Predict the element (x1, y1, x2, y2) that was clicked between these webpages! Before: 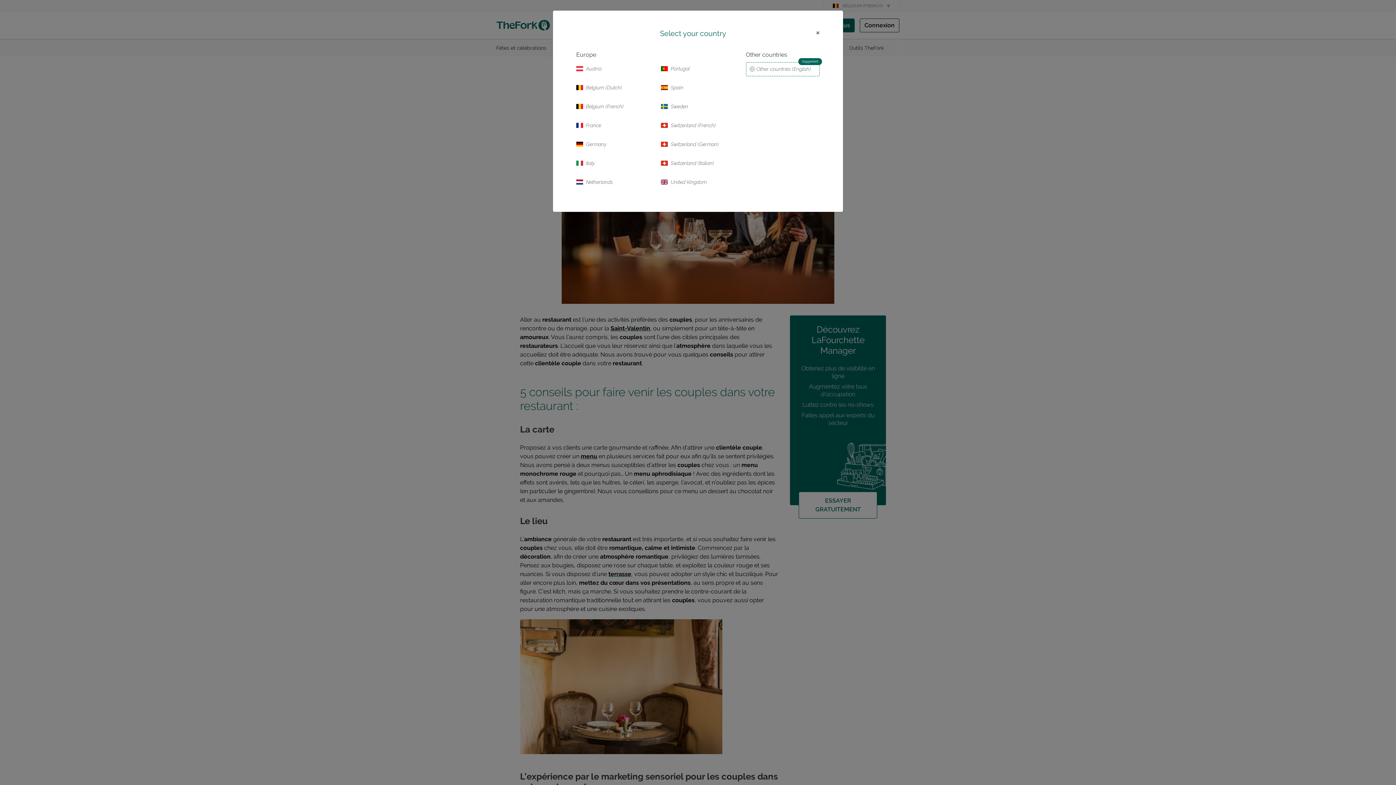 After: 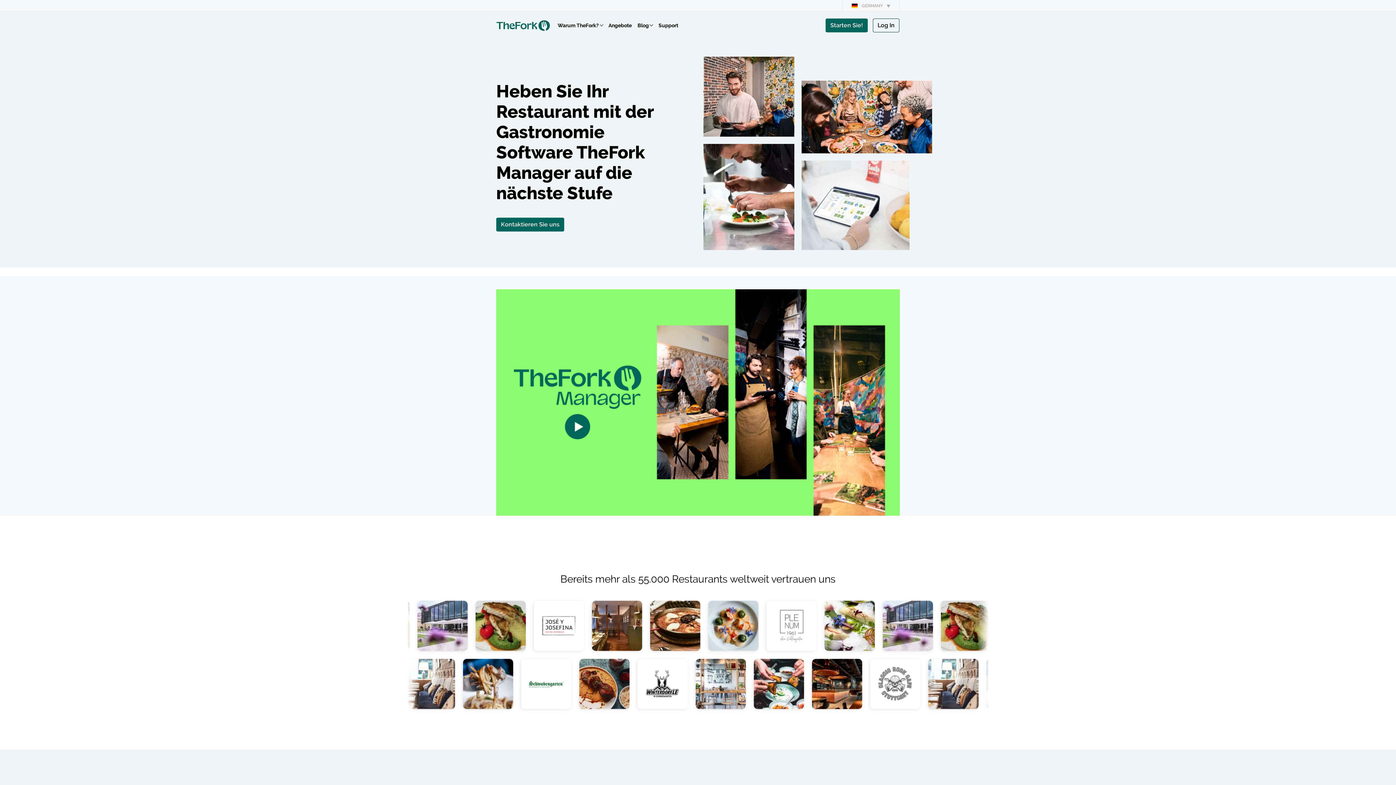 Action: label: Germany bbox: (576, 137, 650, 151)